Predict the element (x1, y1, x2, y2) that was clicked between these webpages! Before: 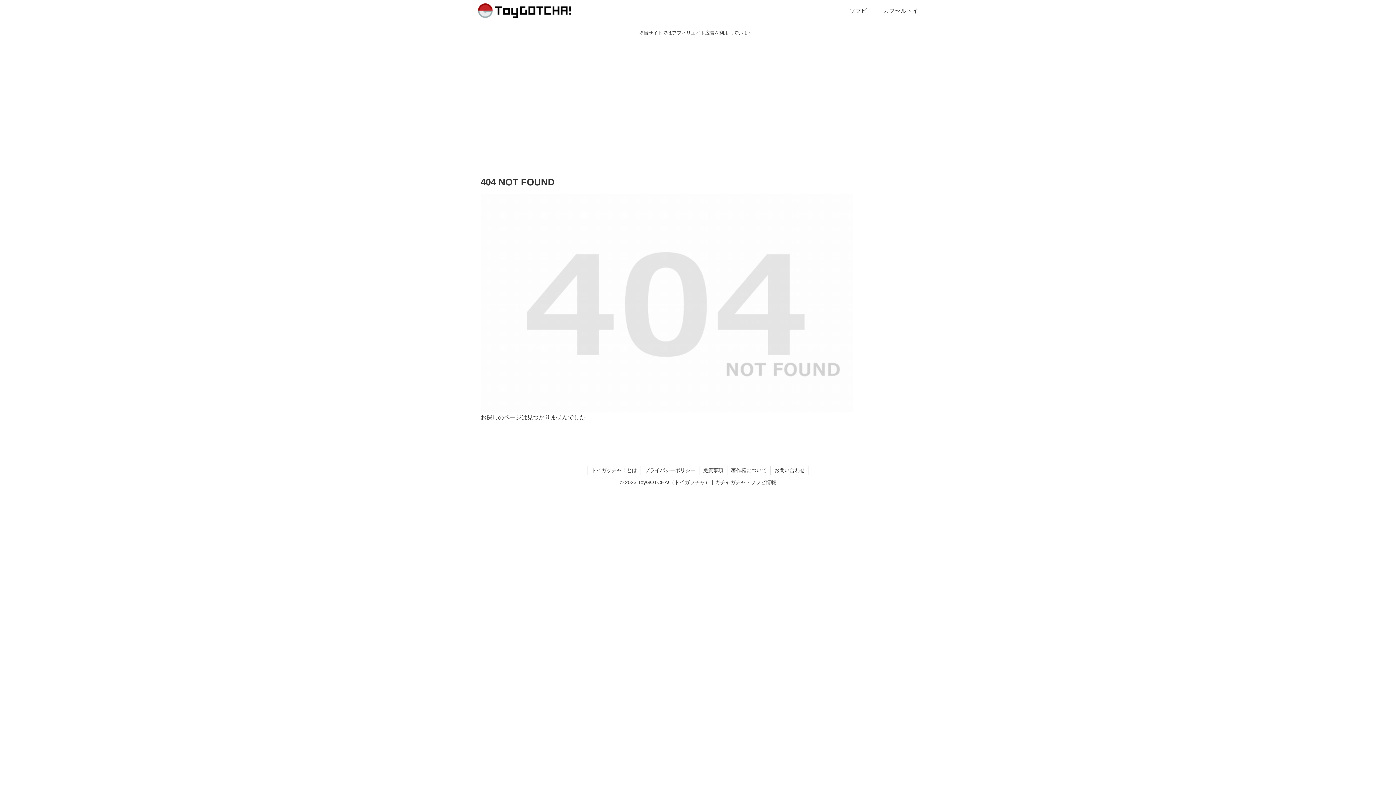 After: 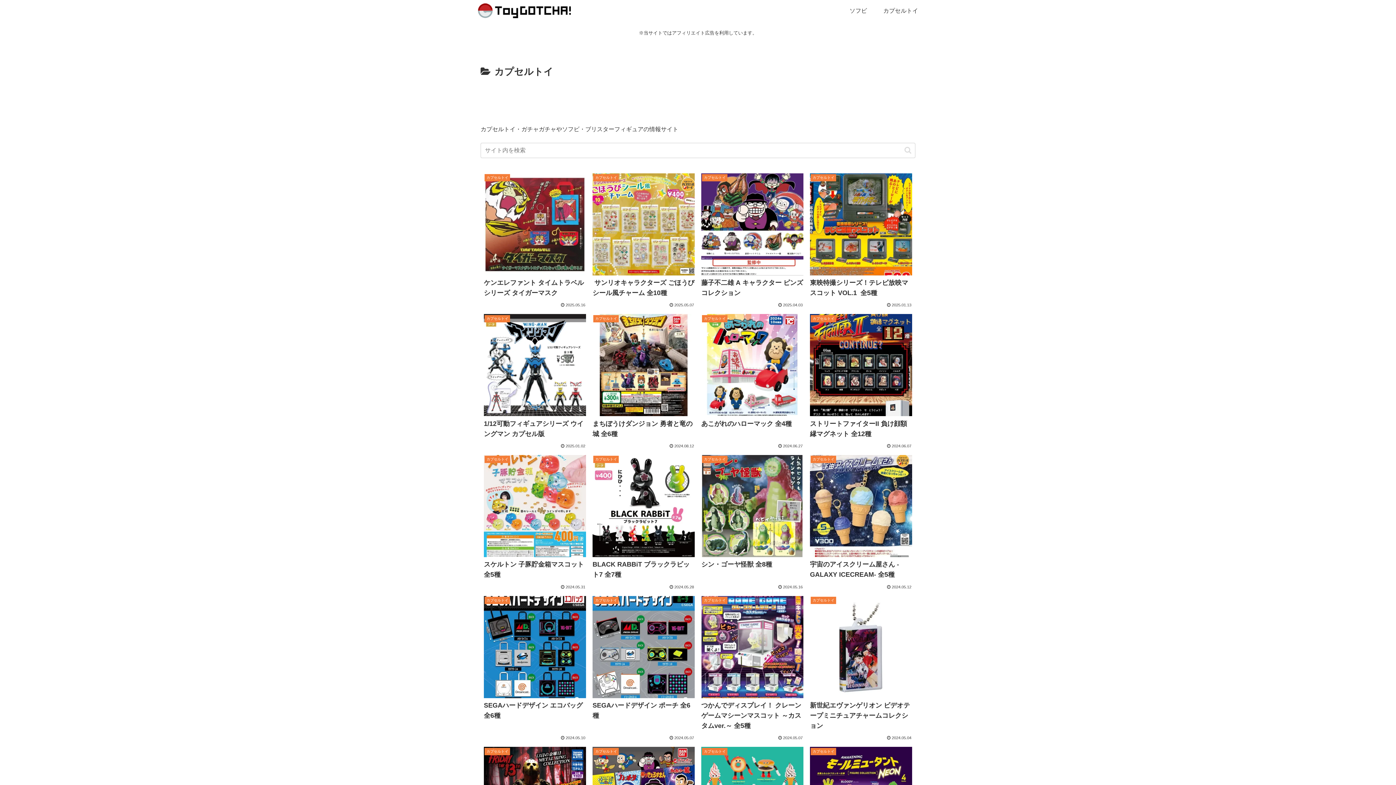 Action: label: カプセルトイ bbox: (875, 0, 926, 21)